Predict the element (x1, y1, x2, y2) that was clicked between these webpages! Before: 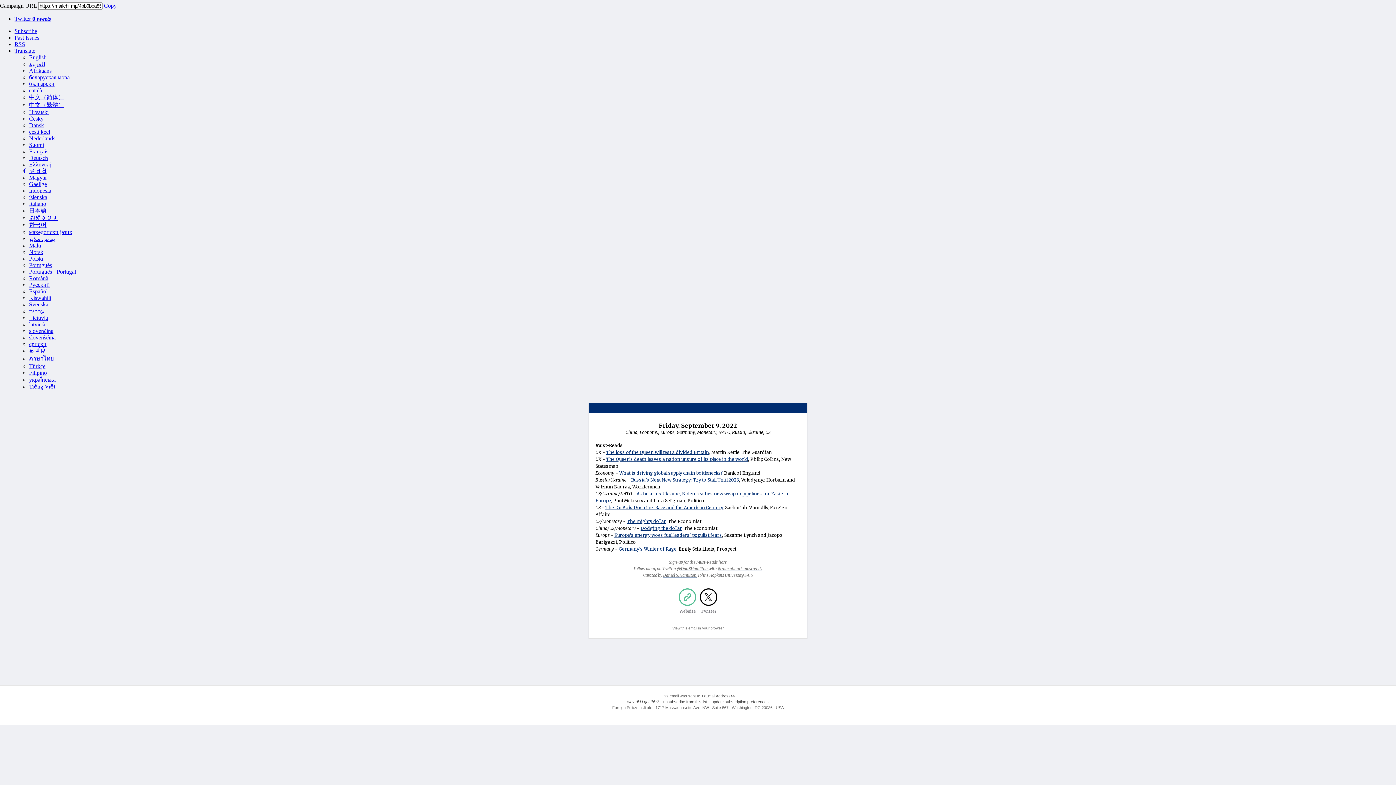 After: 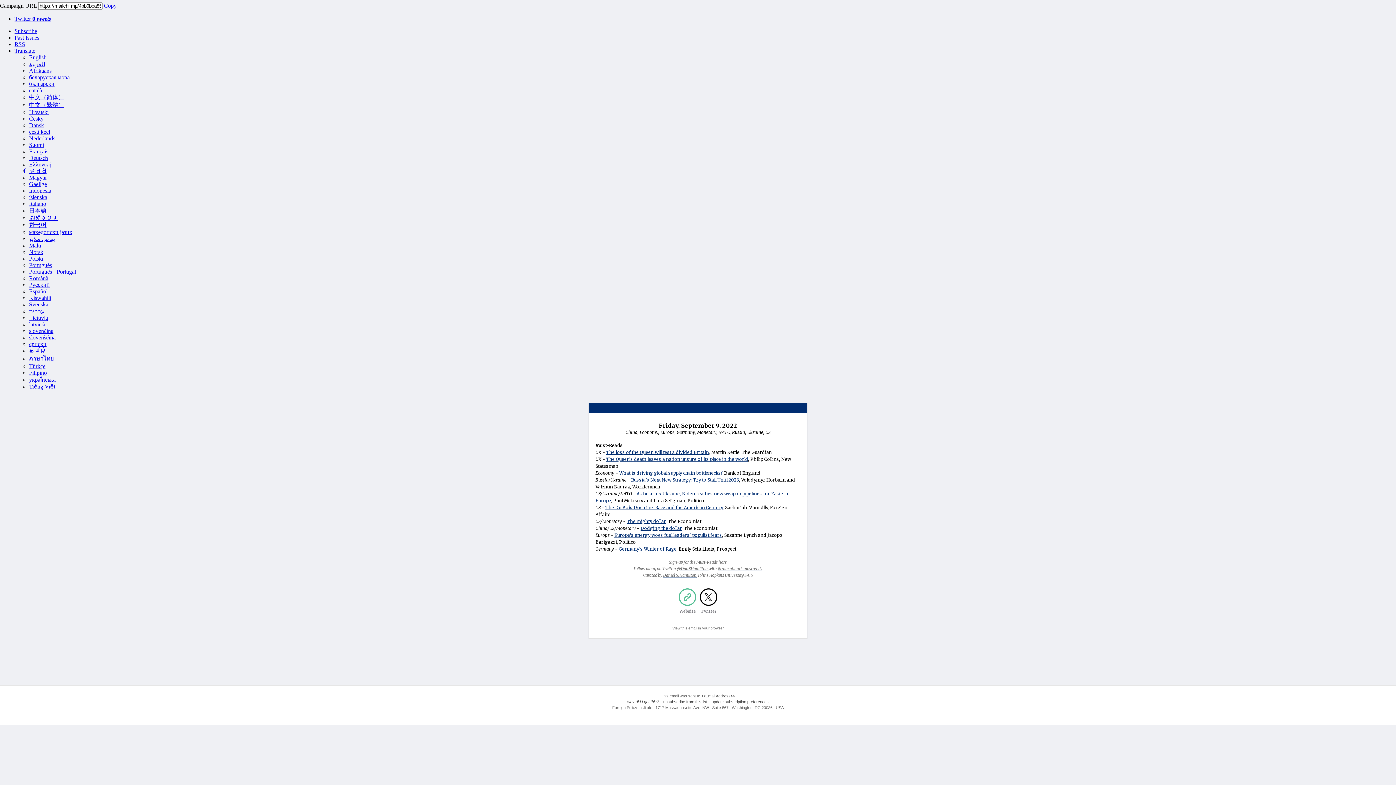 Action: label: The mighty dollar bbox: (626, 518, 665, 524)